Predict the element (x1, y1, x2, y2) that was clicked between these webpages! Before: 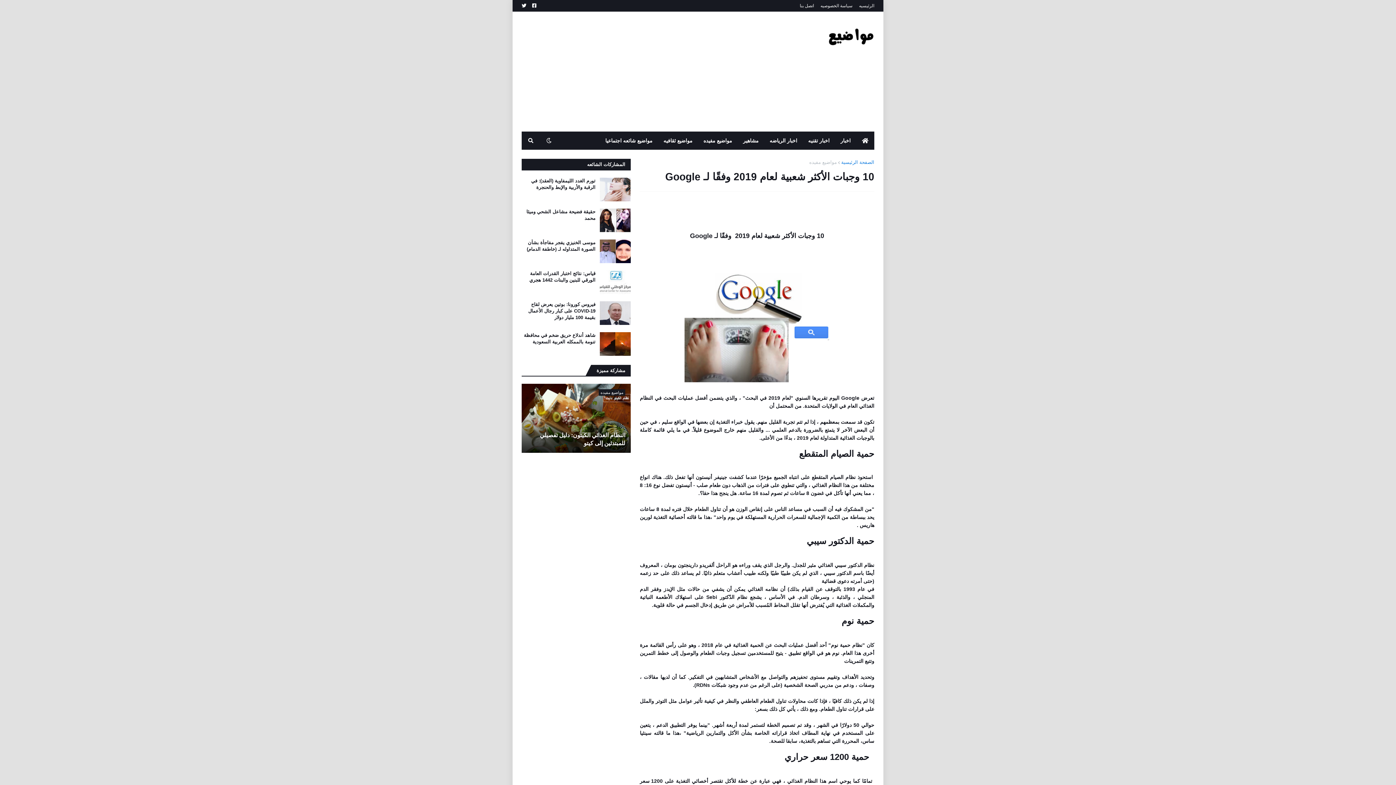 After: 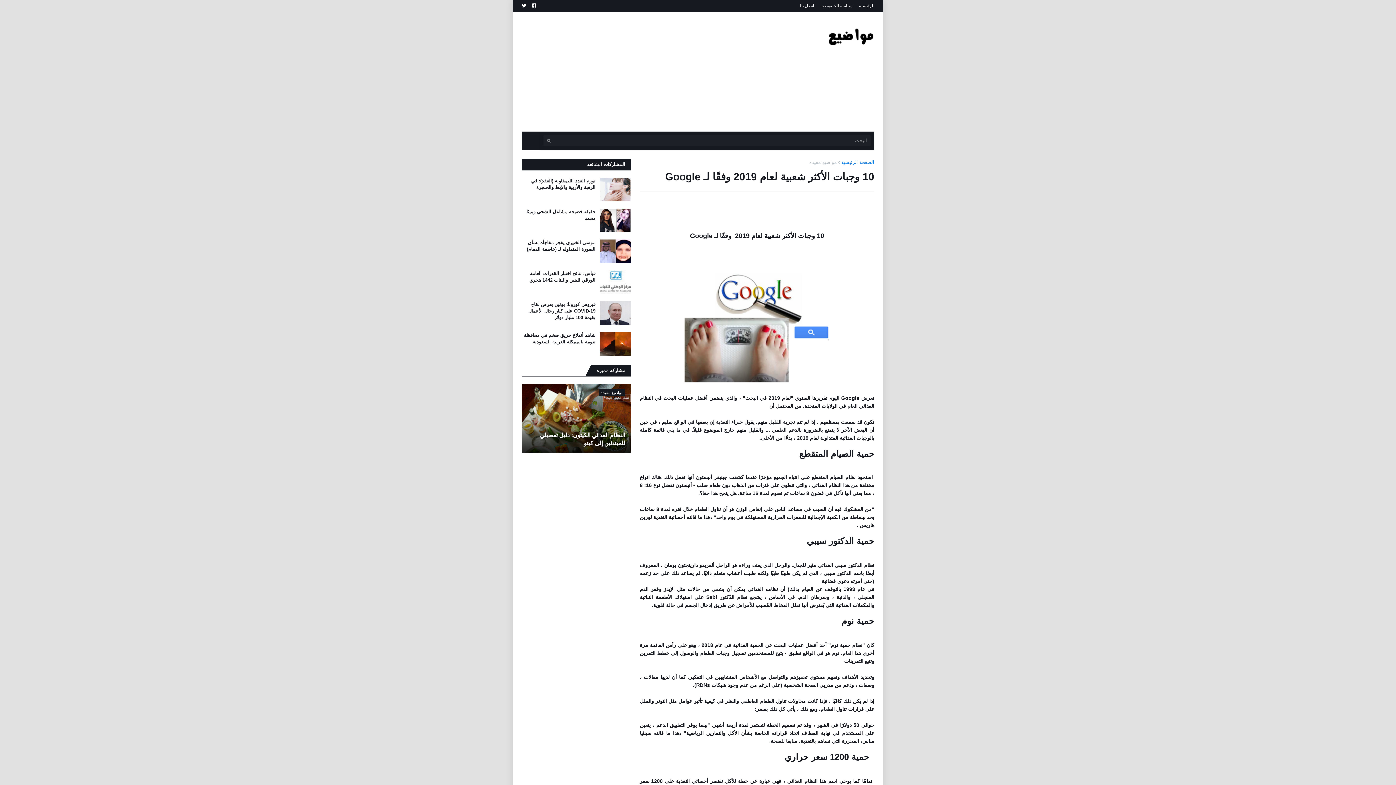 Action: bbox: (521, 131, 540, 149)